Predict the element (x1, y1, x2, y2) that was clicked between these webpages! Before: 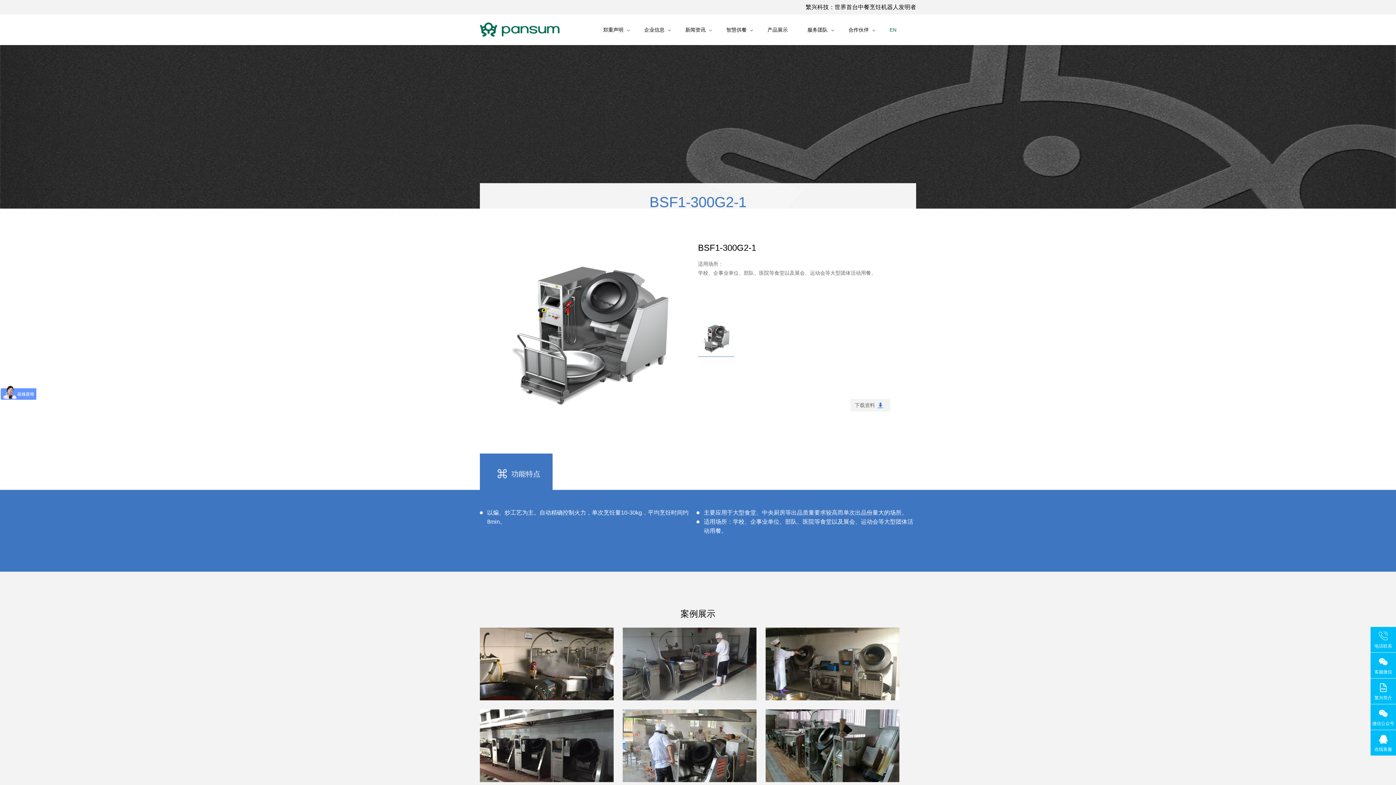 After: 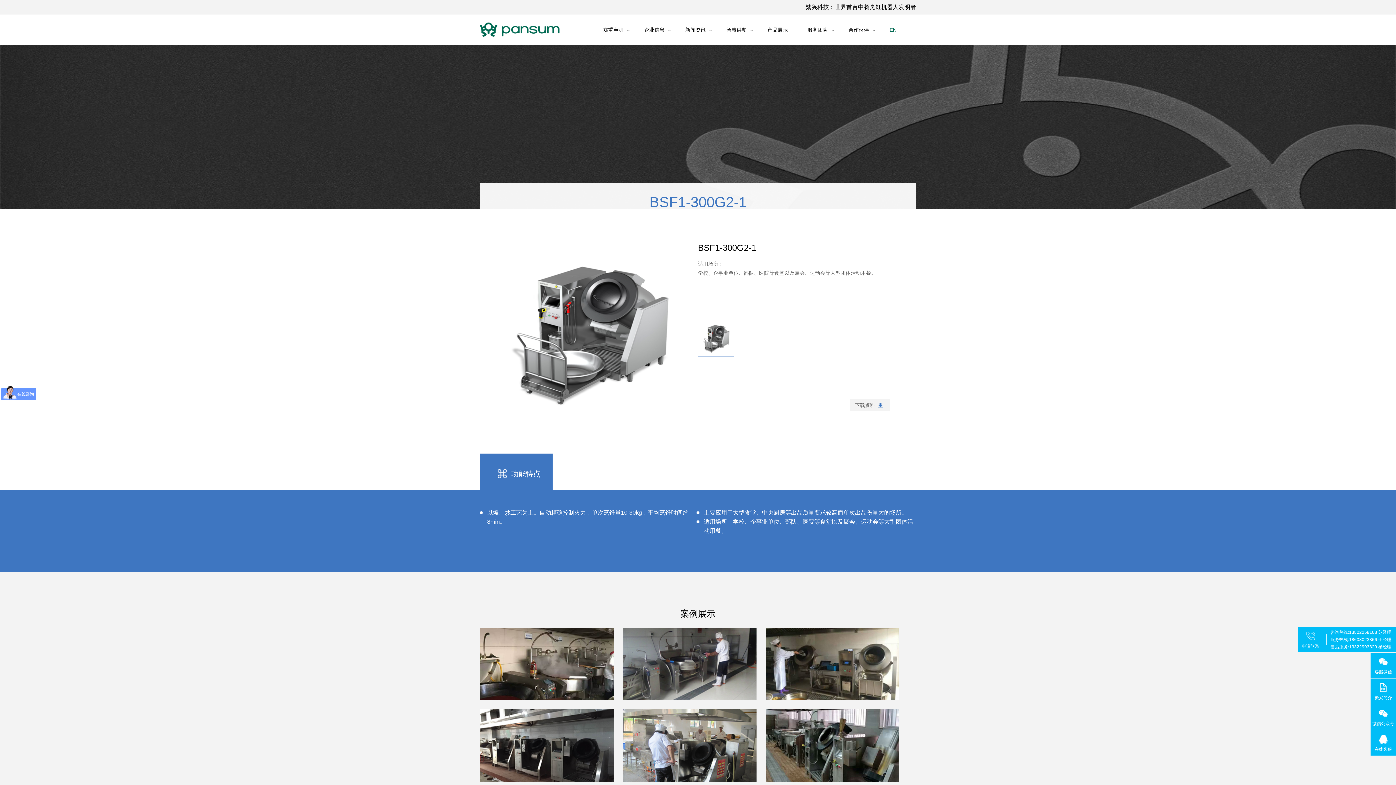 Action: bbox: (1370, 627, 1396, 652) label: 电话联系

咨询热线:13802258108 苏经理
服务热线:18603023366 于经理
售后服务:13322993829 杨经理